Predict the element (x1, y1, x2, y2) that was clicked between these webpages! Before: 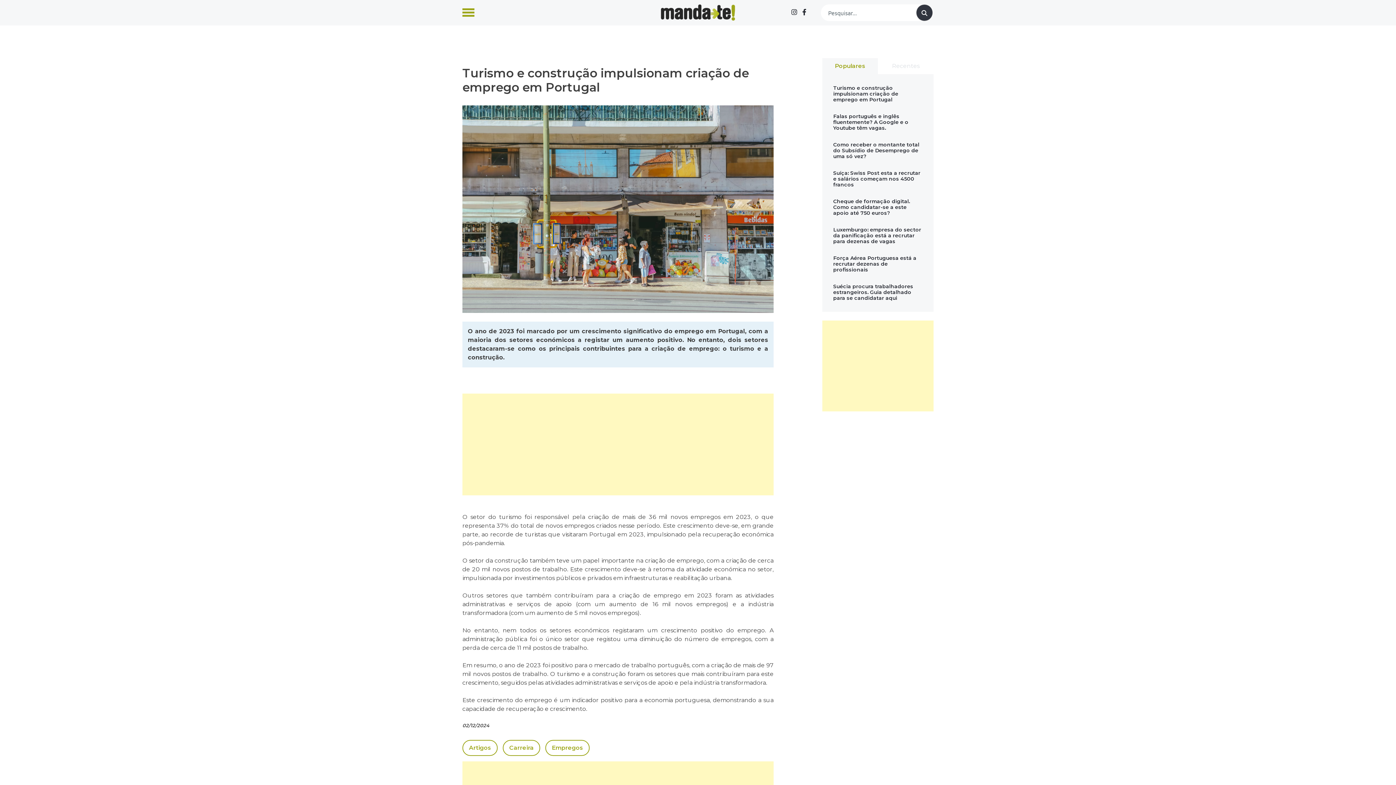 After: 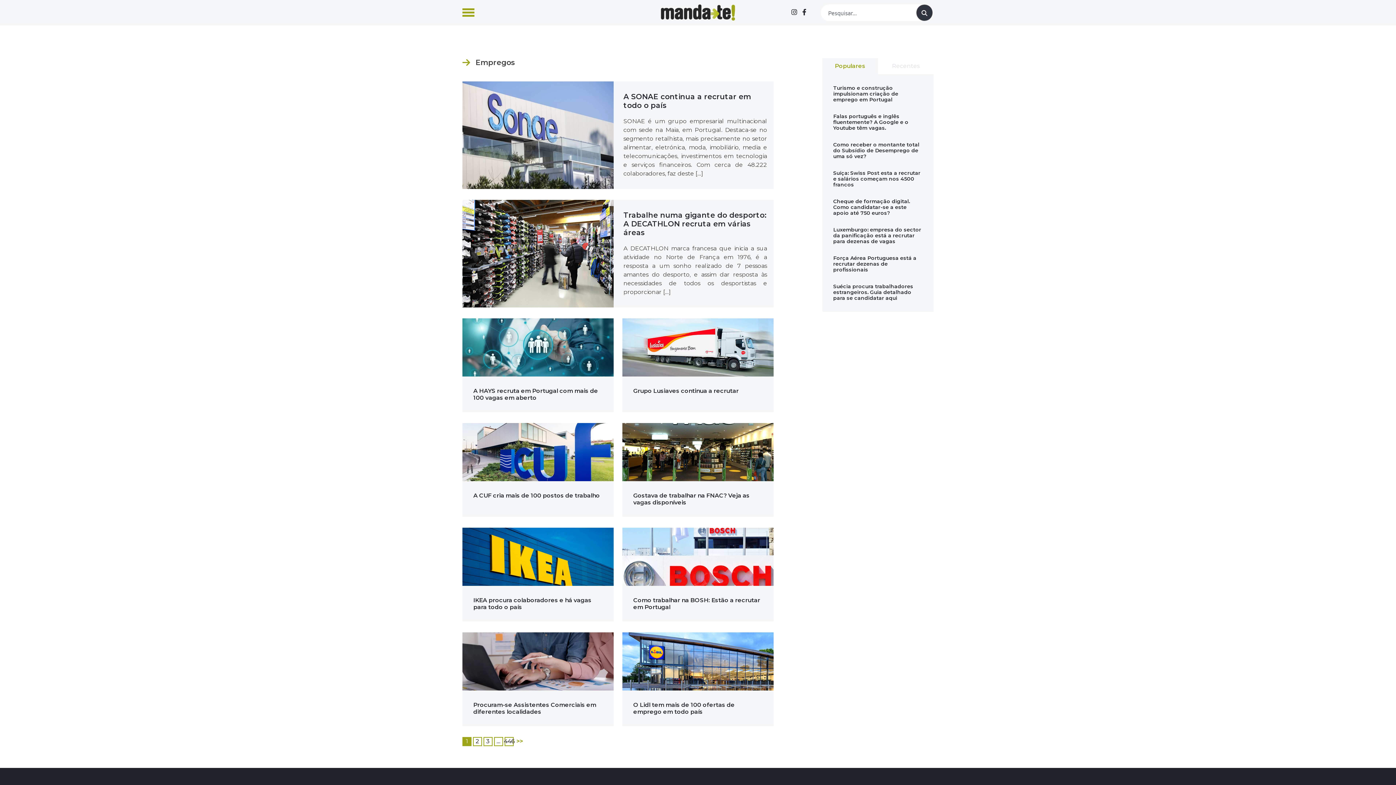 Action: label: Empregos bbox: (545, 740, 589, 756)